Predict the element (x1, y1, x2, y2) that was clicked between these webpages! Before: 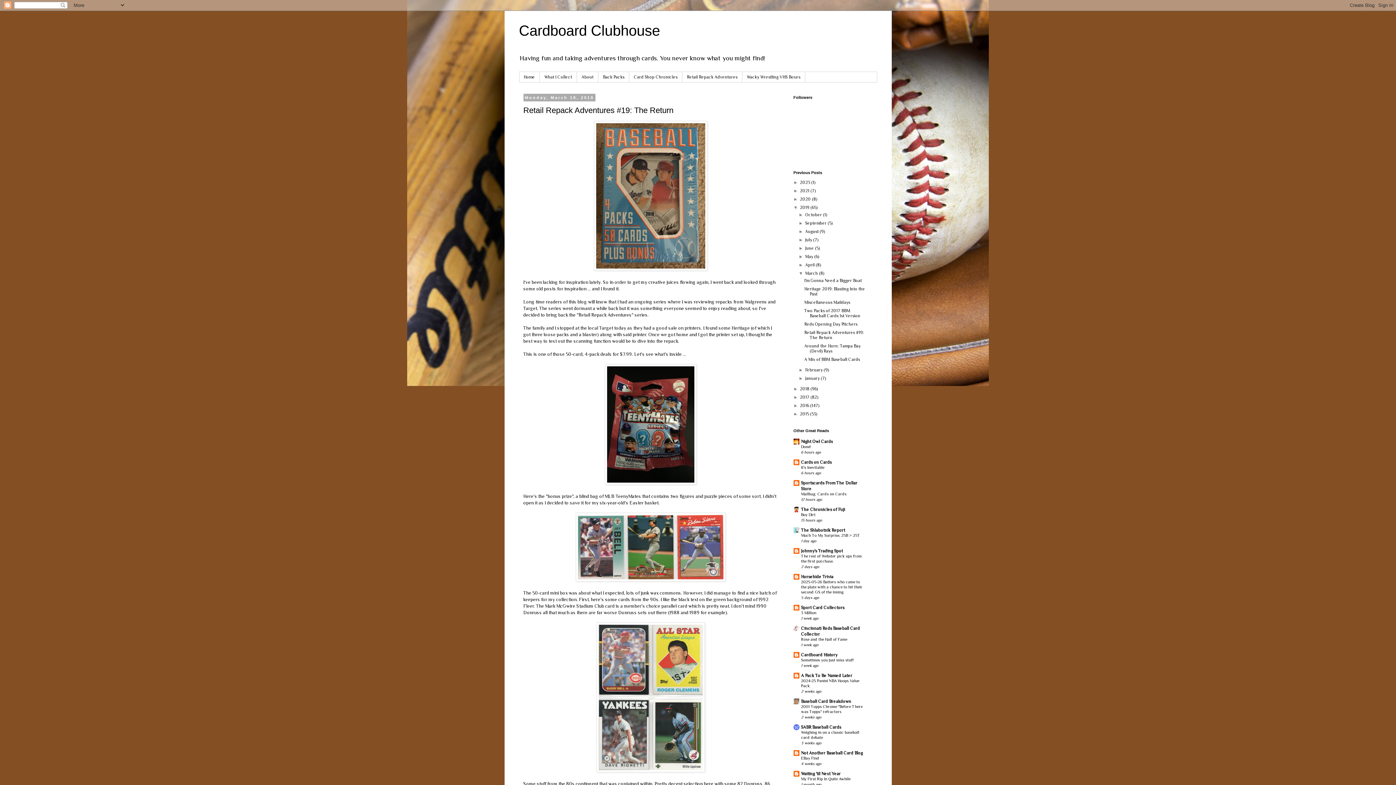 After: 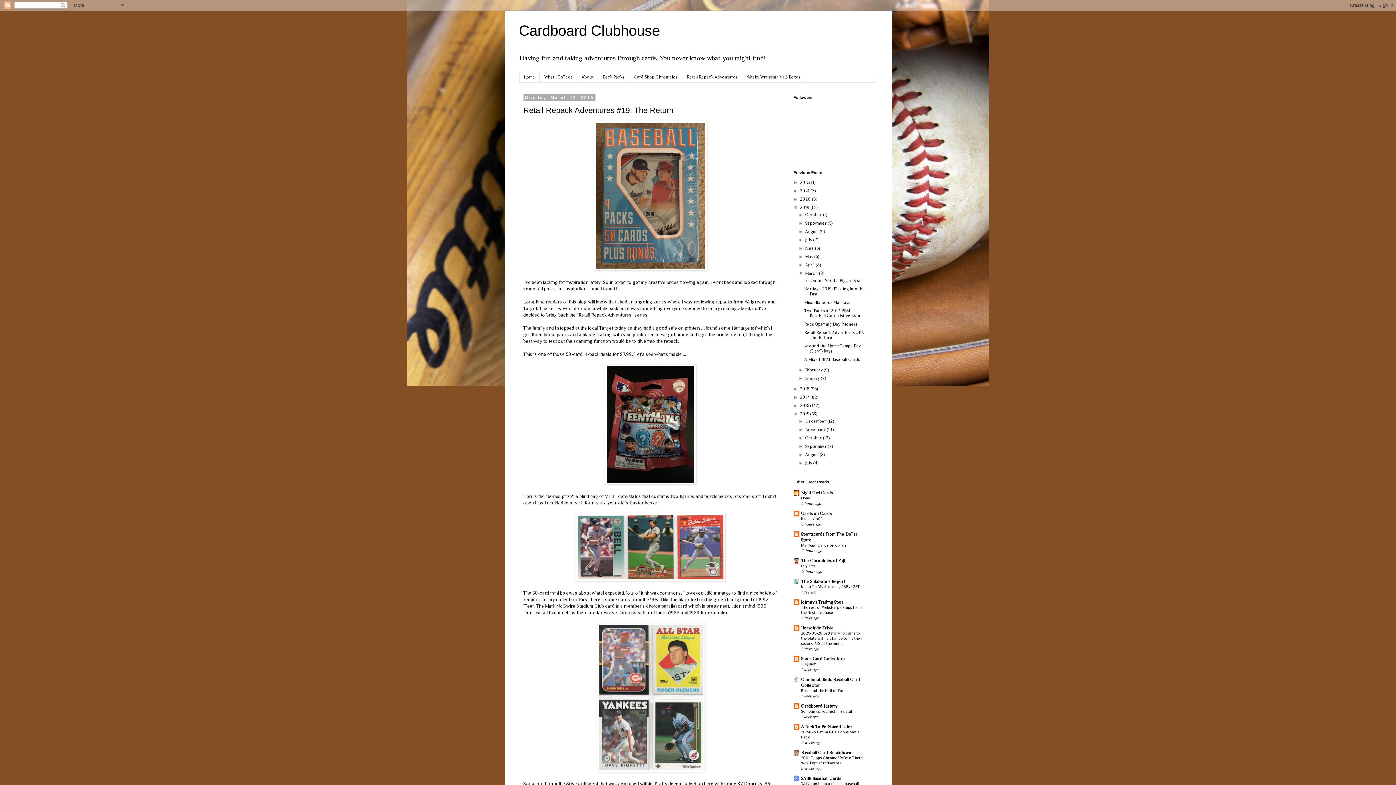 Action: label: ►   bbox: (793, 411, 800, 416)